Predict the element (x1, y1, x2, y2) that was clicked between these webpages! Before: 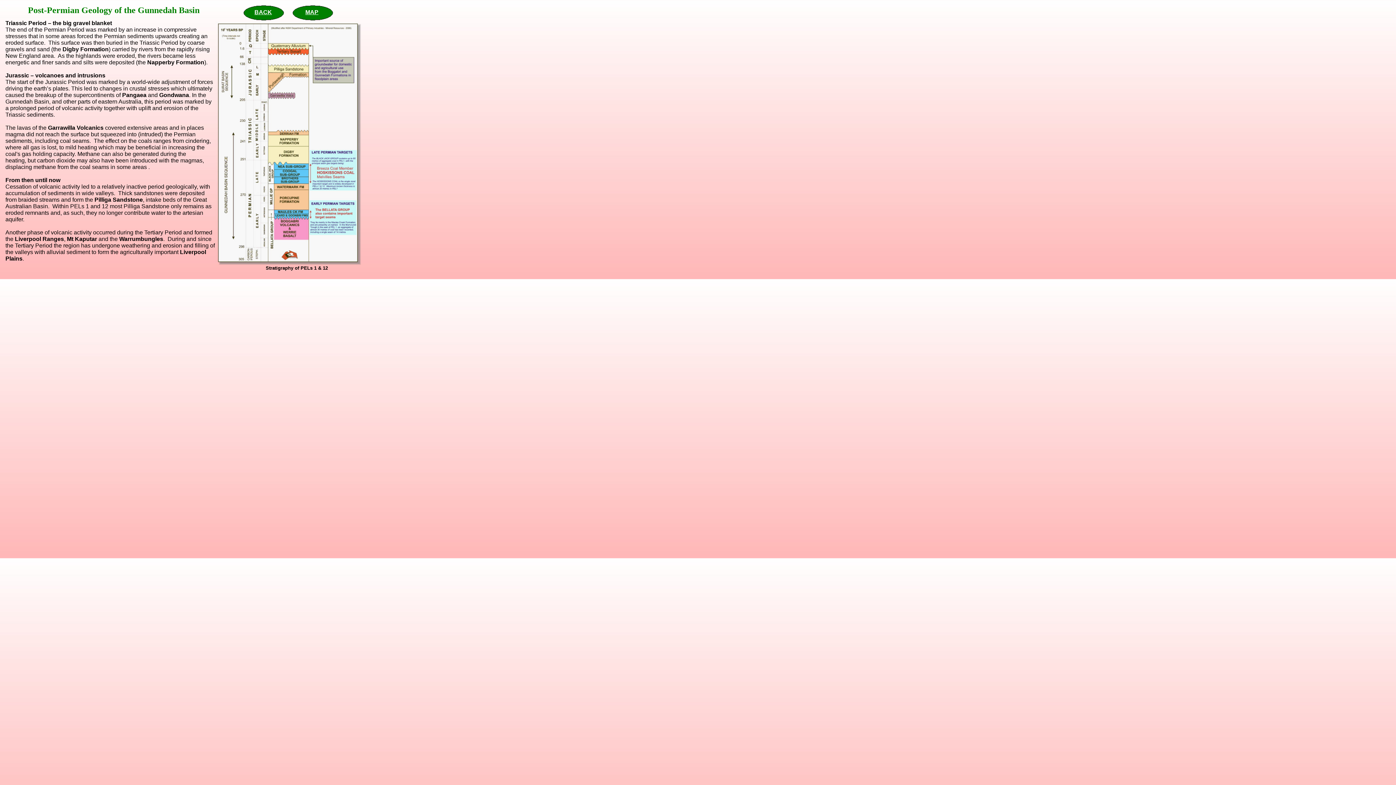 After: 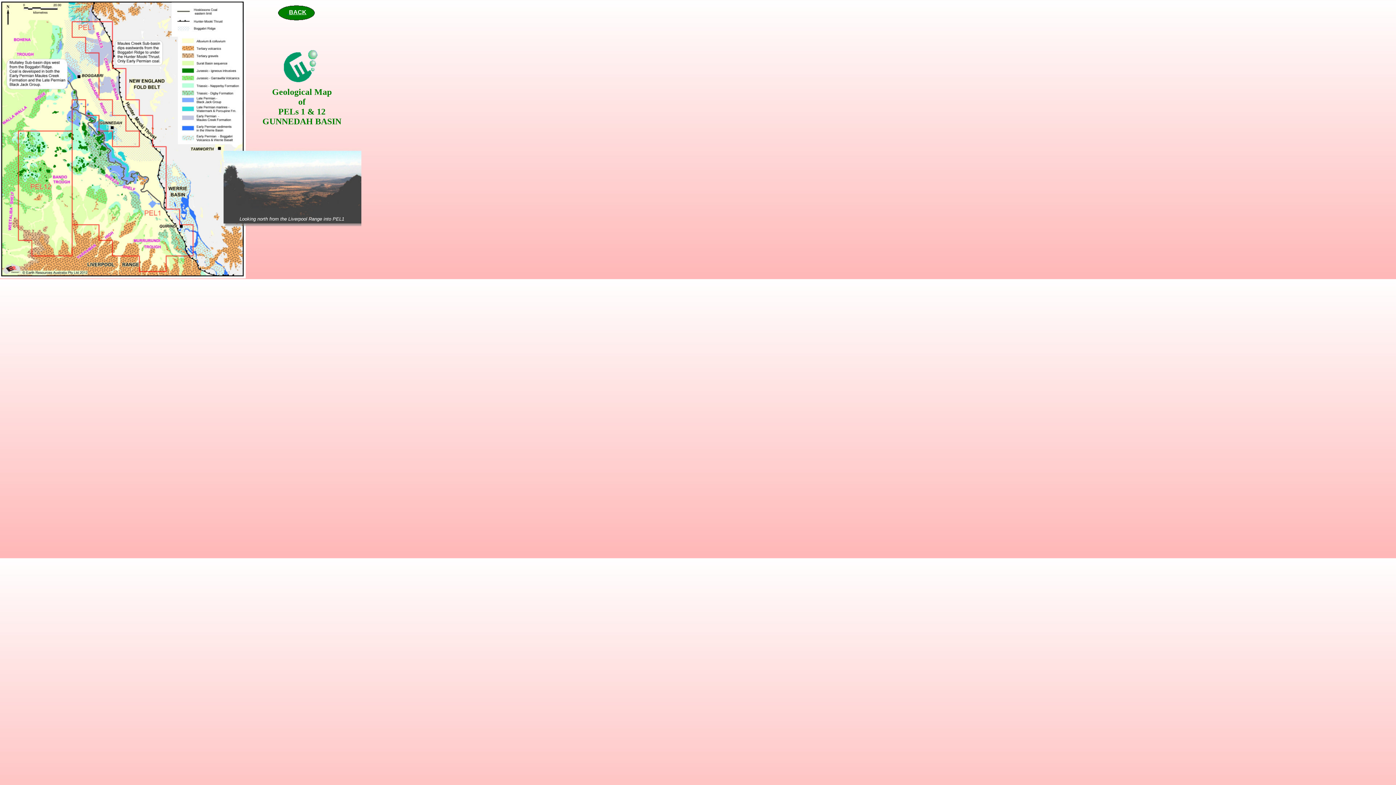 Action: bbox: (305, 9, 328, 15) label: MAP